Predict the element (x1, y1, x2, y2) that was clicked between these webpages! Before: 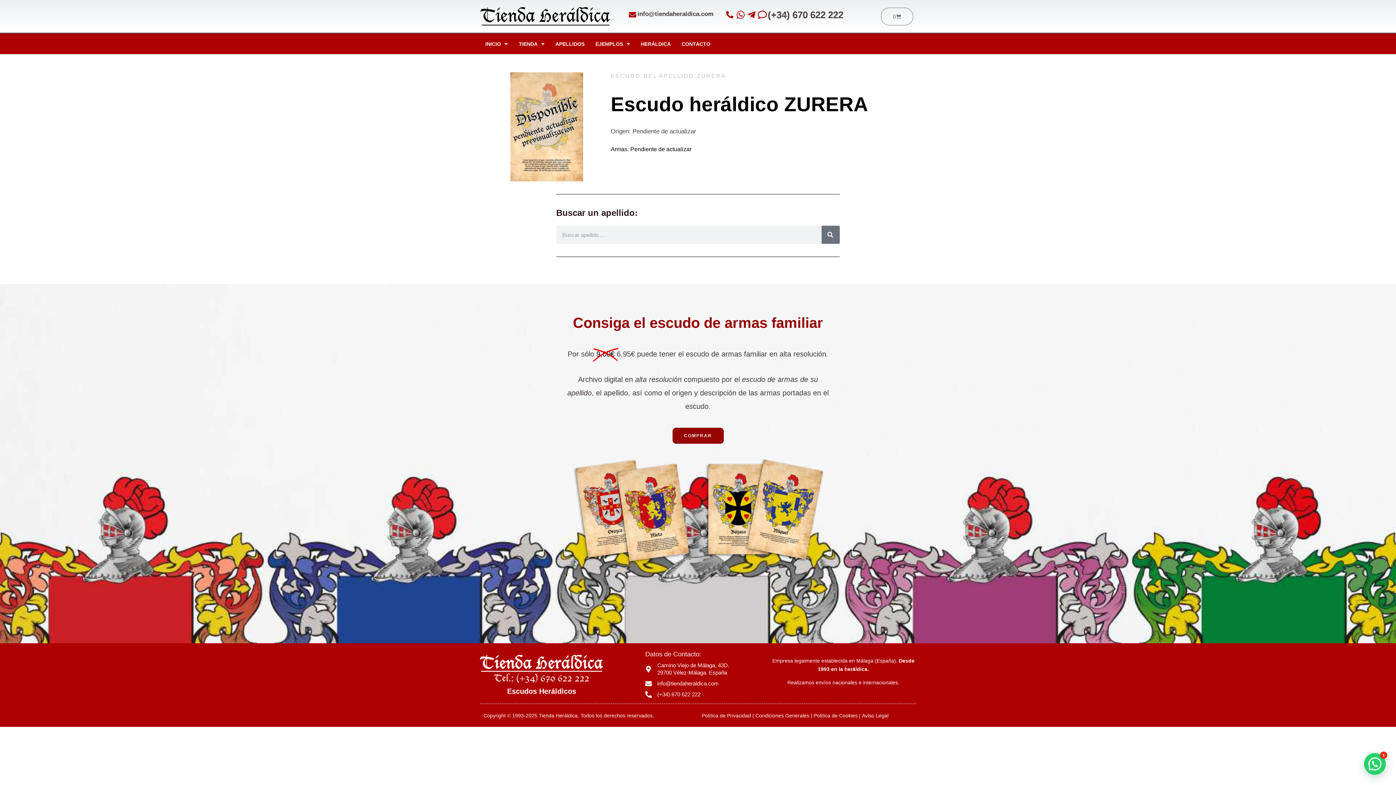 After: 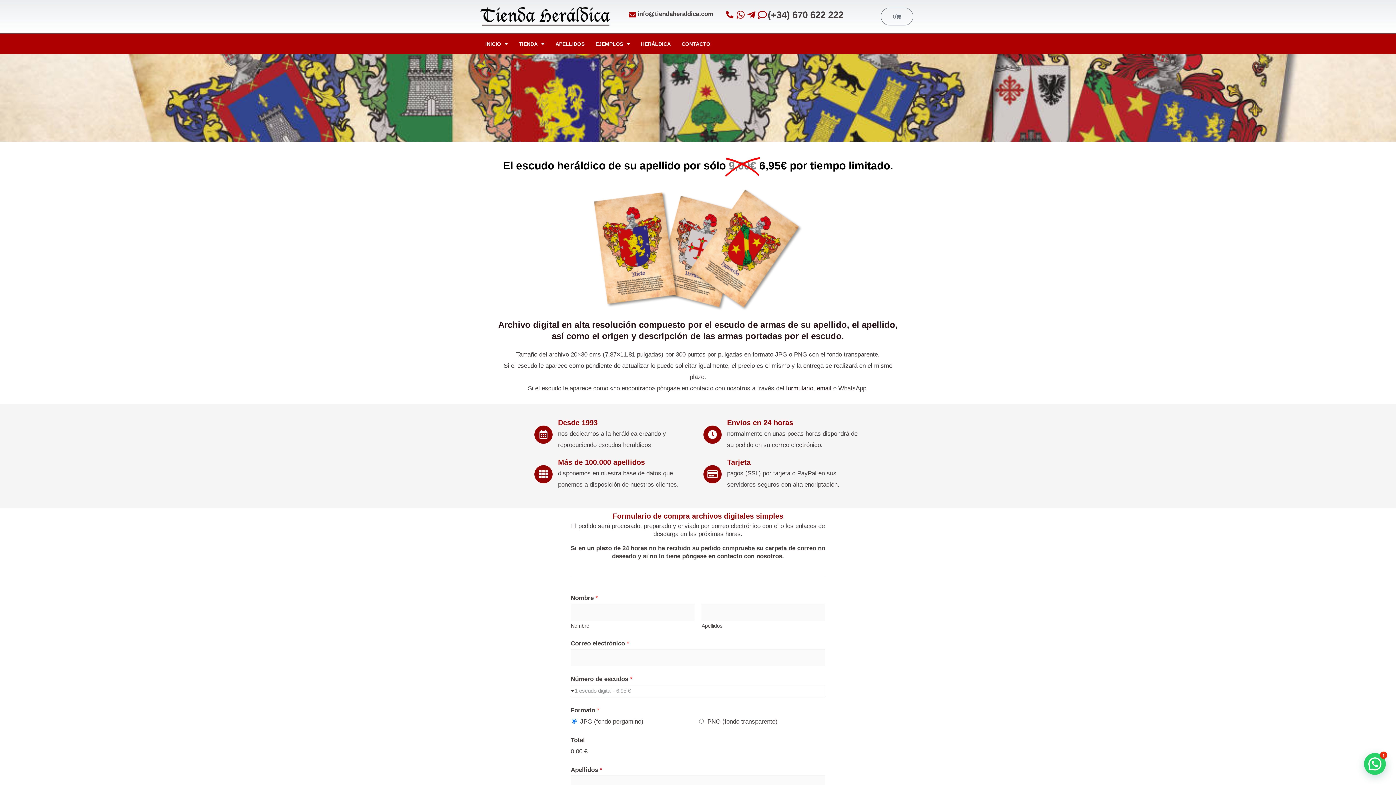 Action: label: COMPRAR bbox: (672, 428, 723, 444)